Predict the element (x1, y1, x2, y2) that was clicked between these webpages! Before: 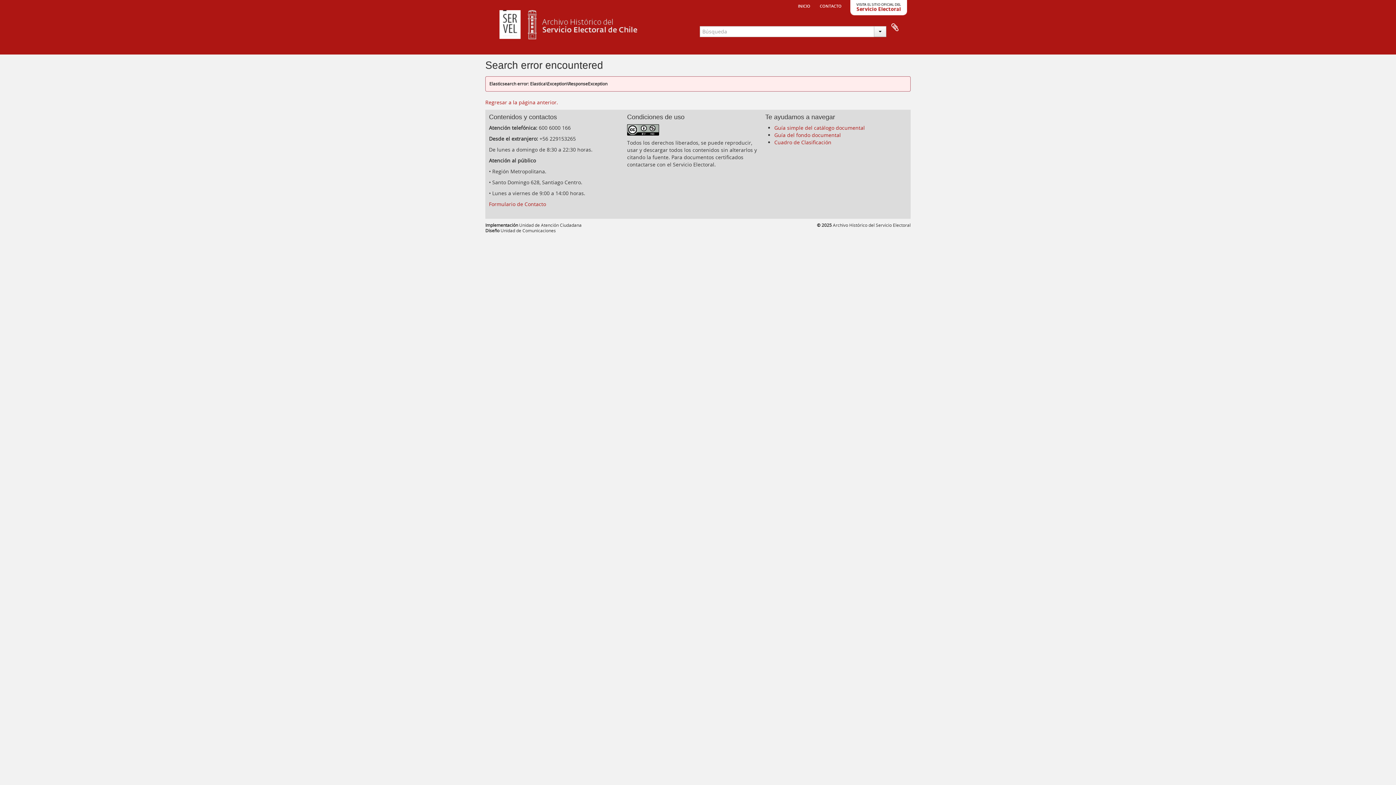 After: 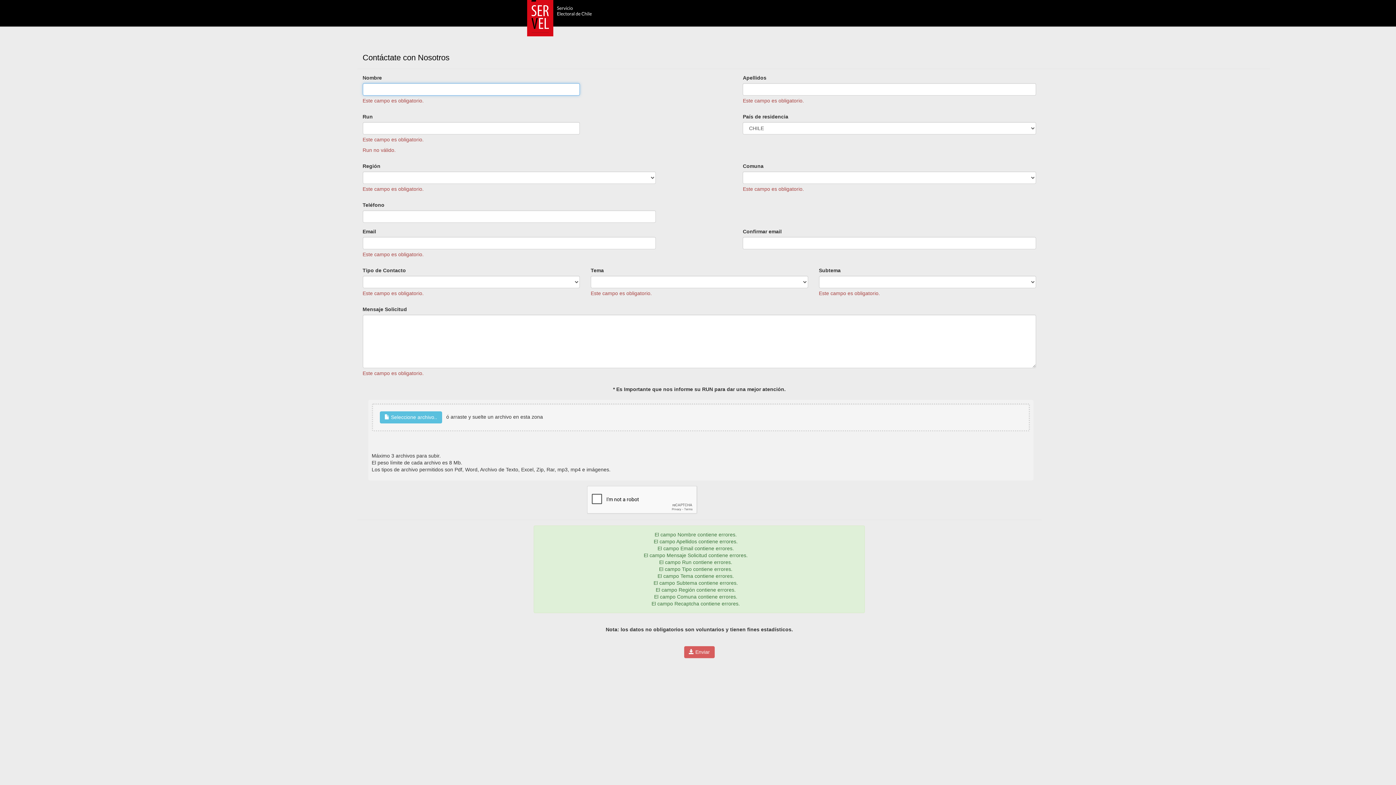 Action: bbox: (489, 200, 546, 207) label: Formulario de Contacto